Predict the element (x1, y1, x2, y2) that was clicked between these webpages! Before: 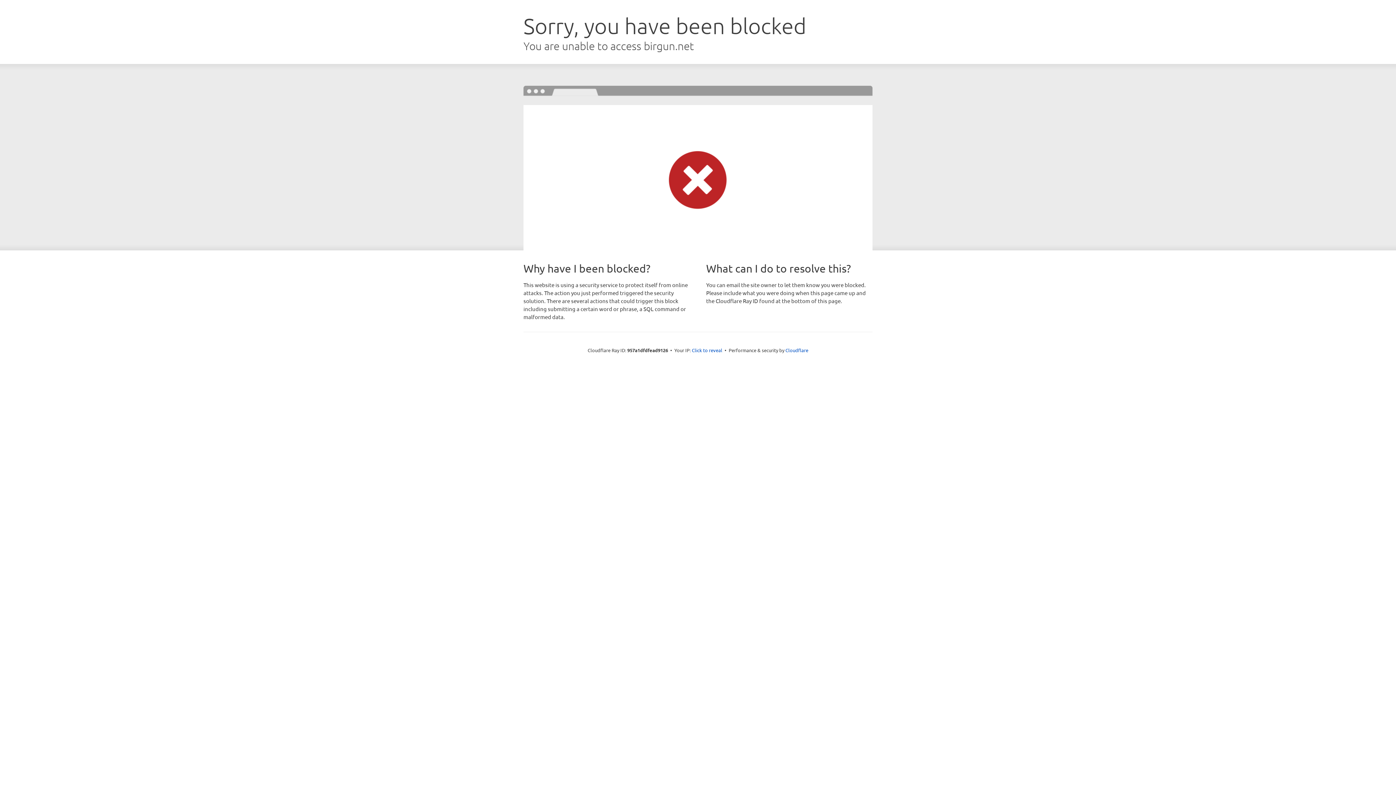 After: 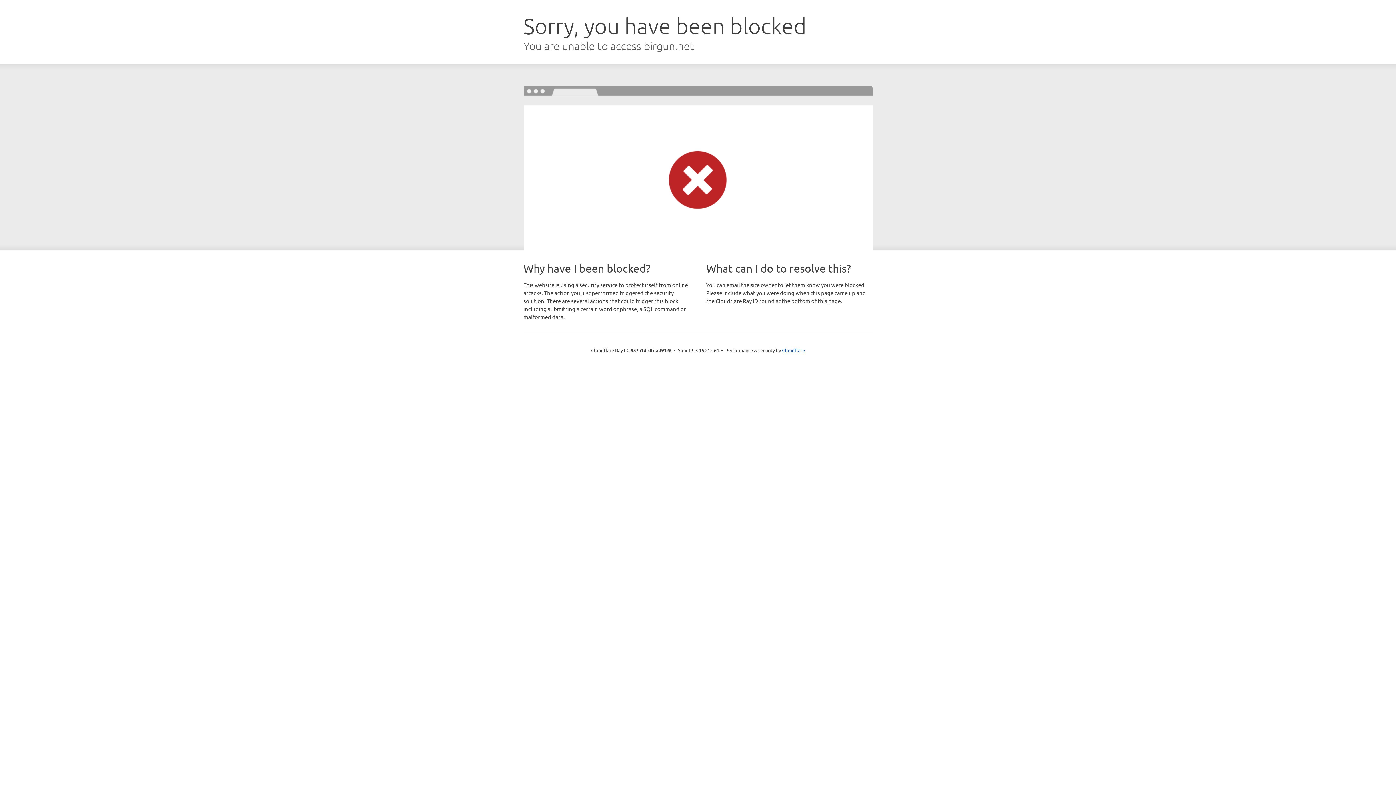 Action: label: Click to reveal bbox: (692, 346, 722, 353)